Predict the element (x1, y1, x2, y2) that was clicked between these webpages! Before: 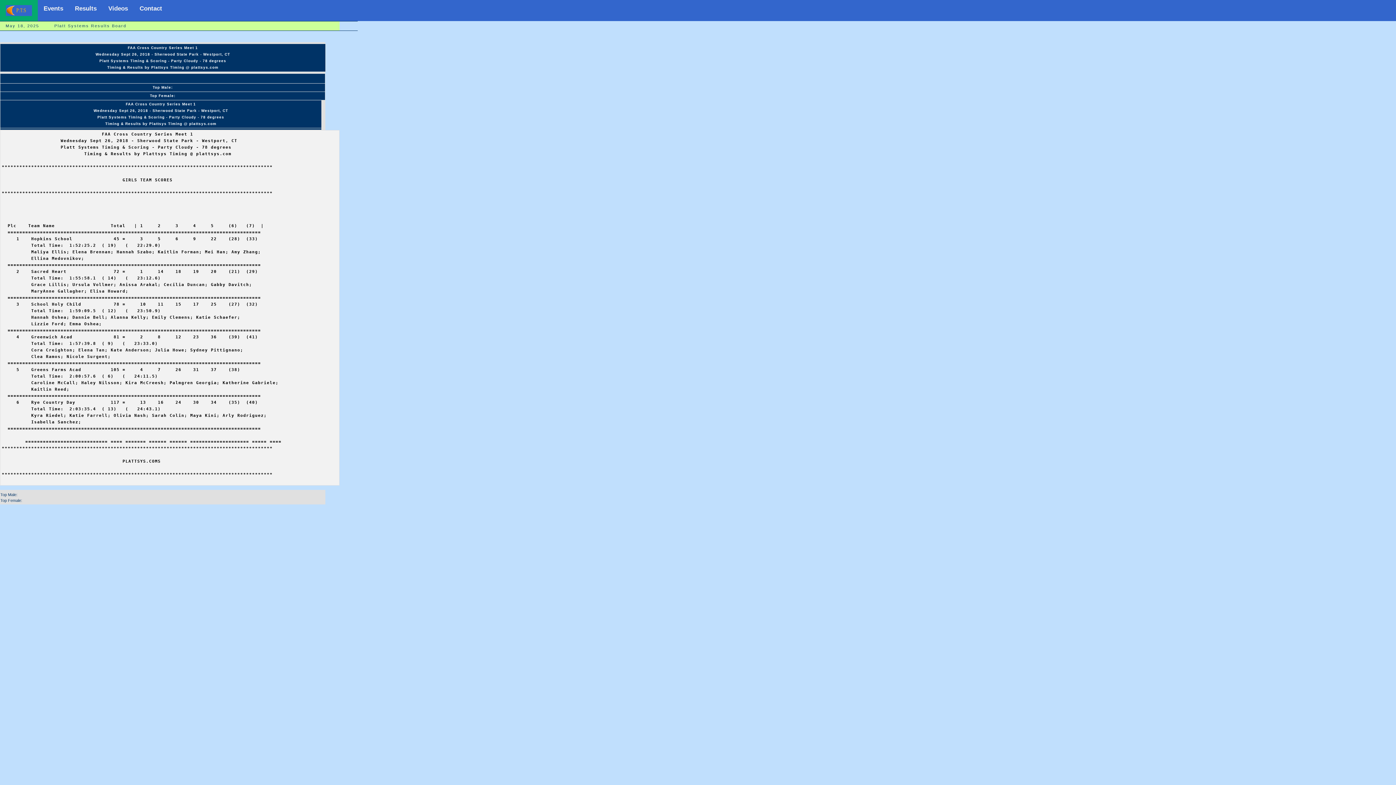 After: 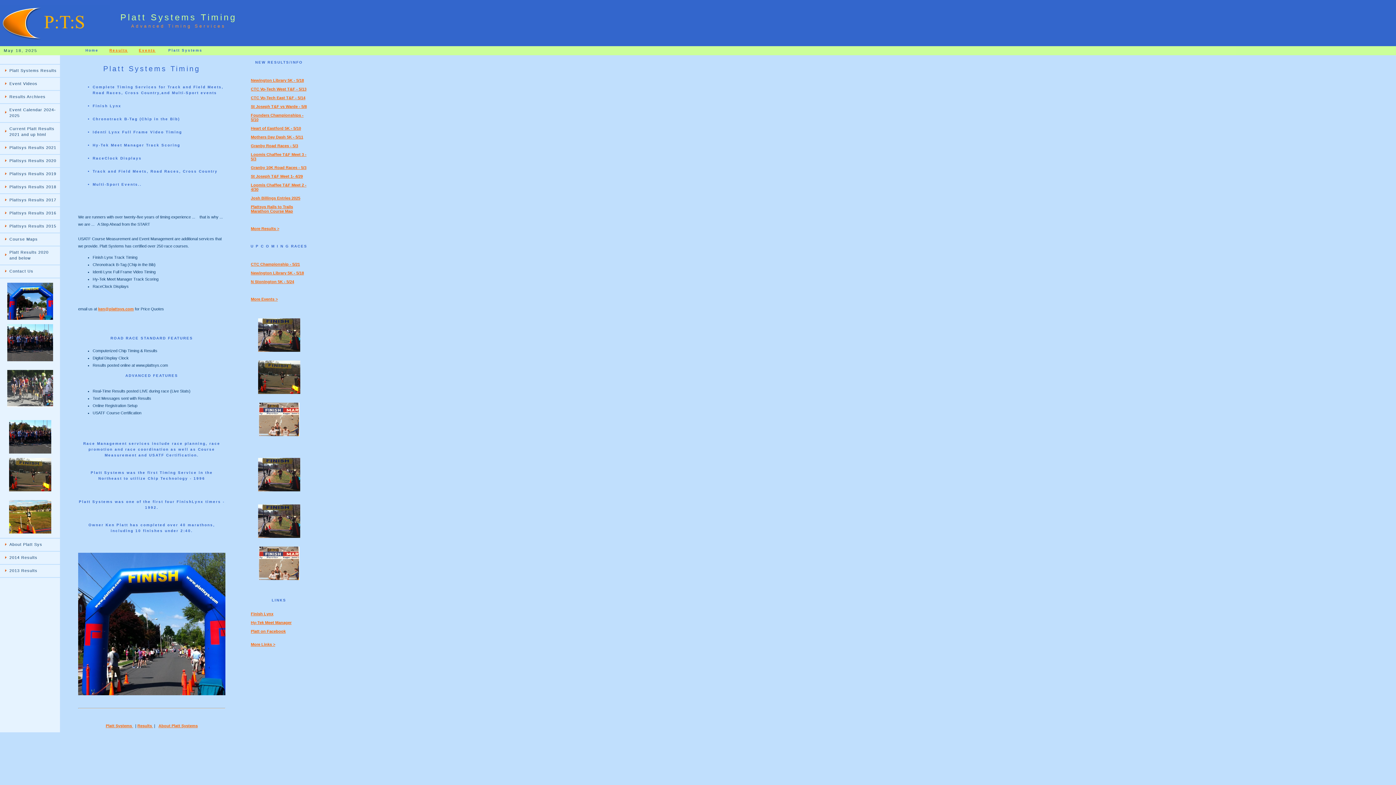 Action: bbox: (0, 0, 37, 21)